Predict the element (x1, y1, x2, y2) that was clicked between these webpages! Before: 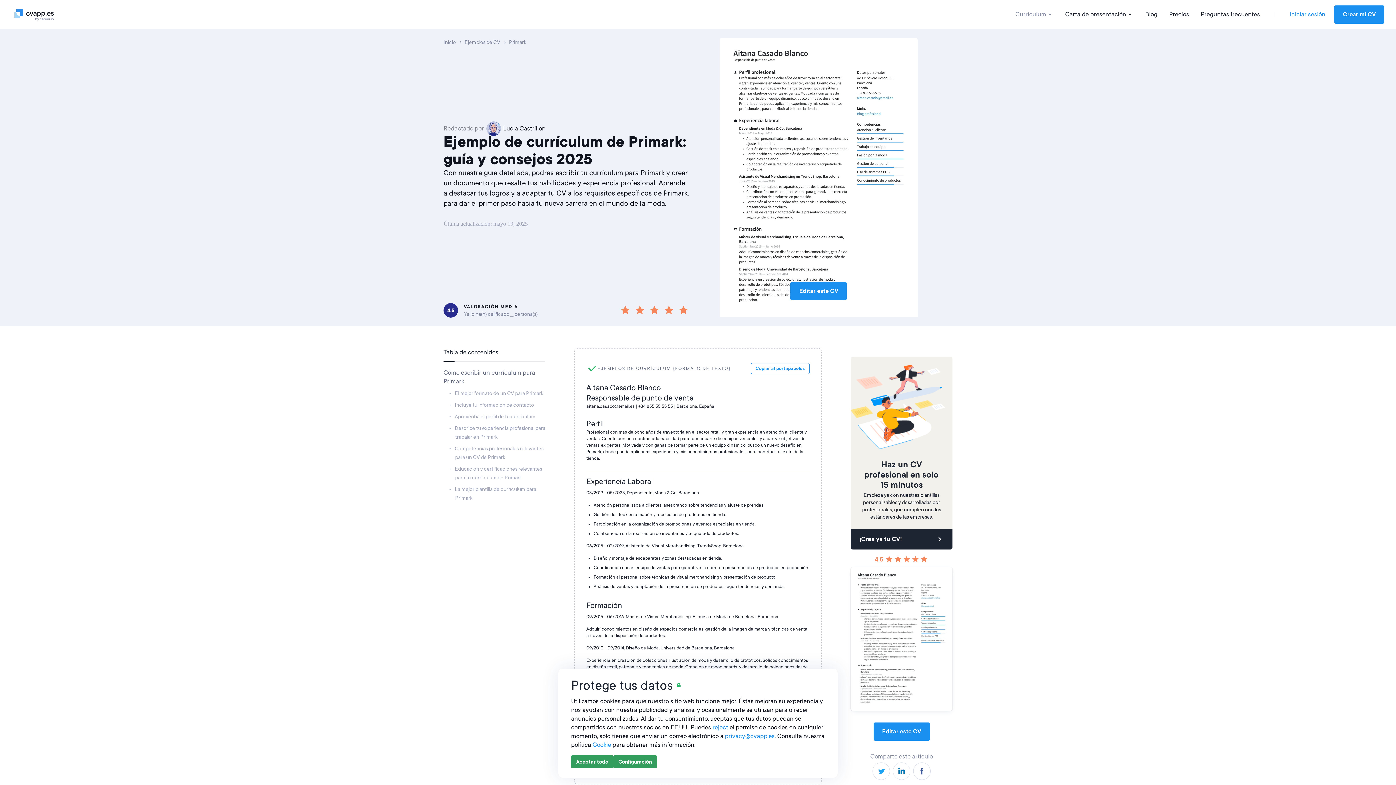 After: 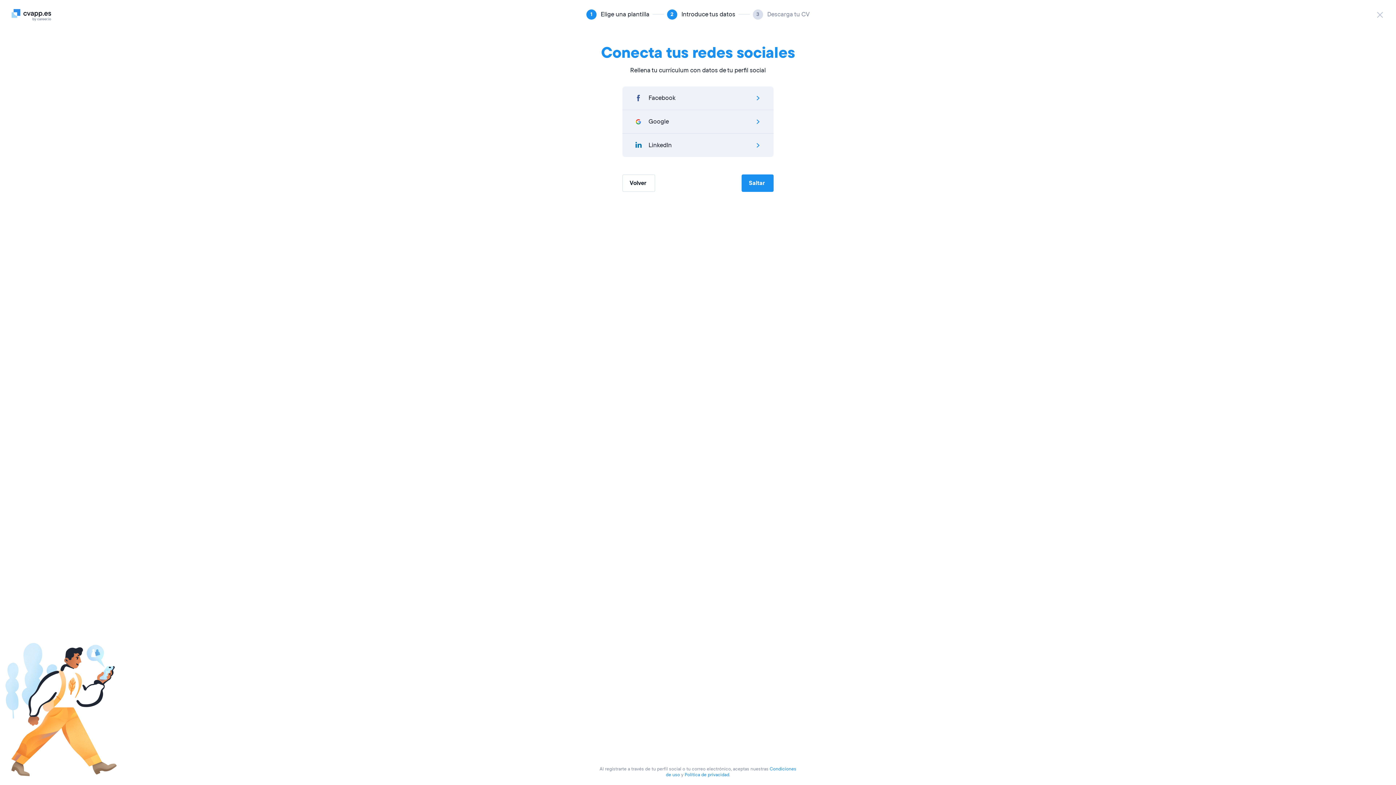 Action: bbox: (719, 37, 917, 317) label: Editar este CV